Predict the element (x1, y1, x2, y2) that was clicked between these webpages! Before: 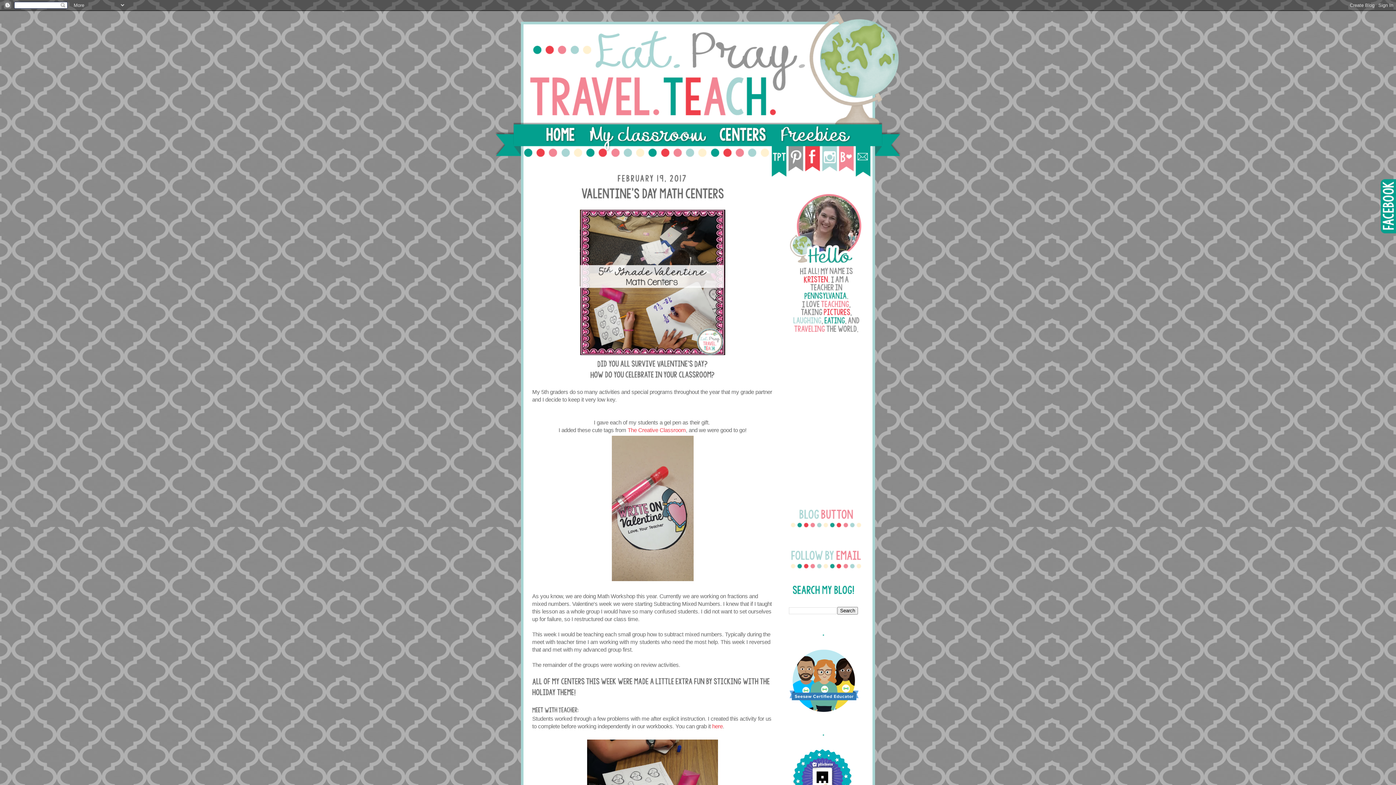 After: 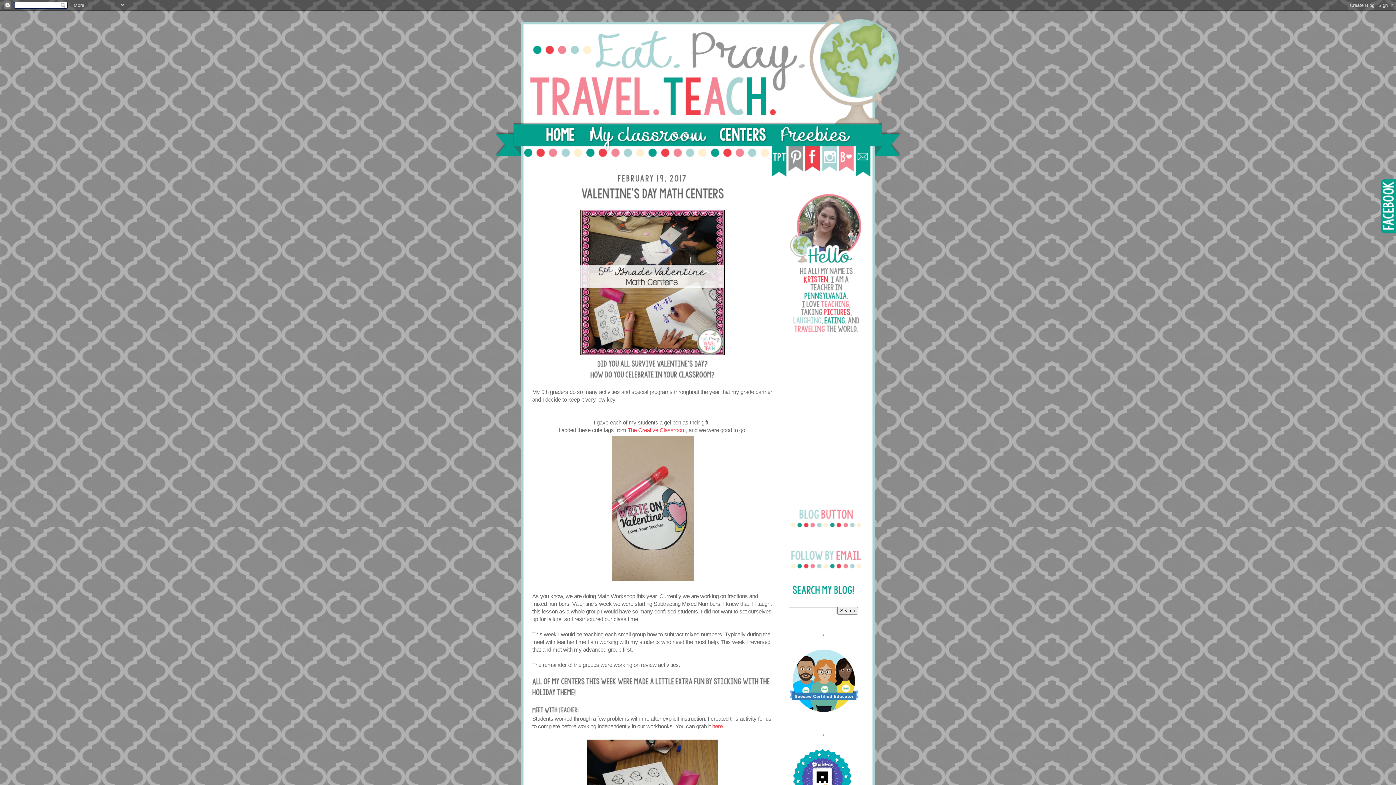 Action: label: here bbox: (712, 723, 722, 729)